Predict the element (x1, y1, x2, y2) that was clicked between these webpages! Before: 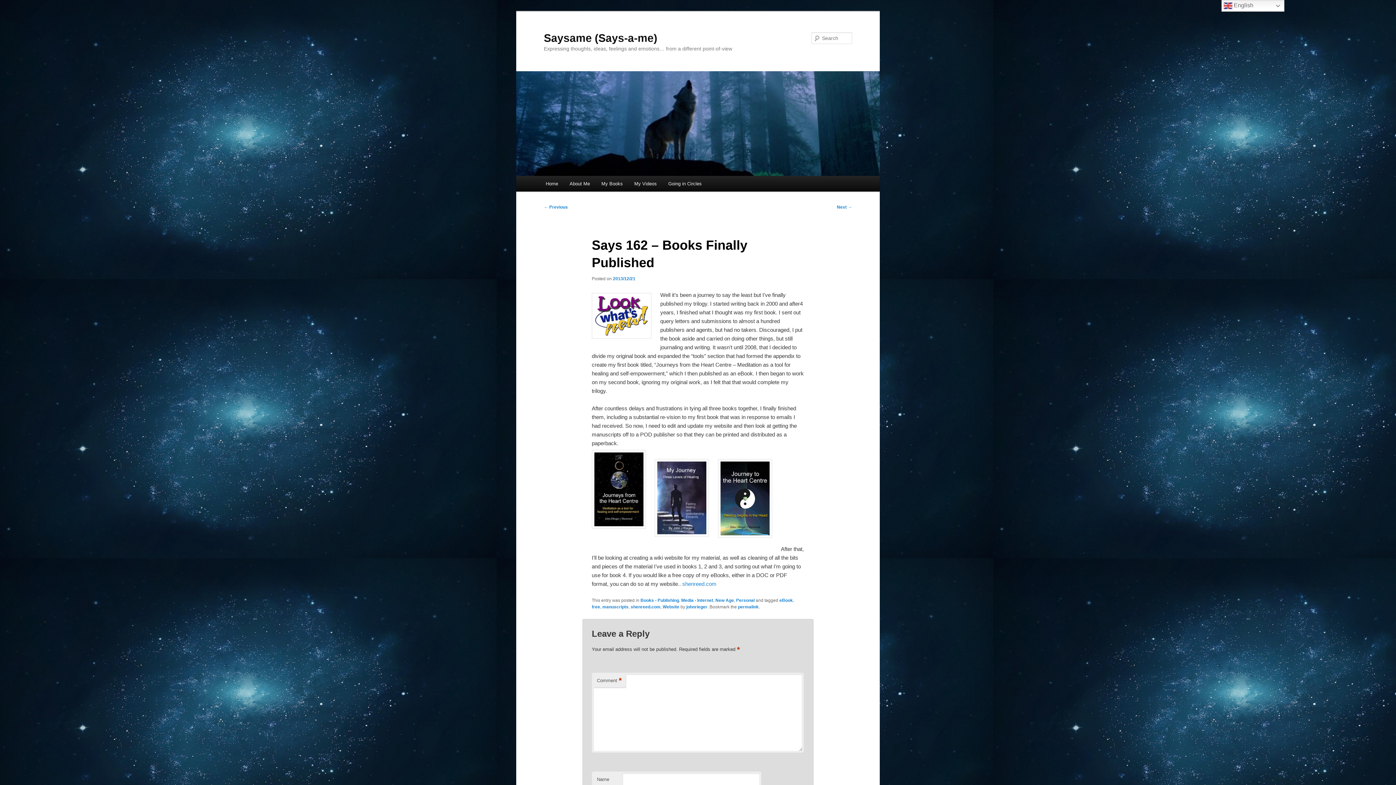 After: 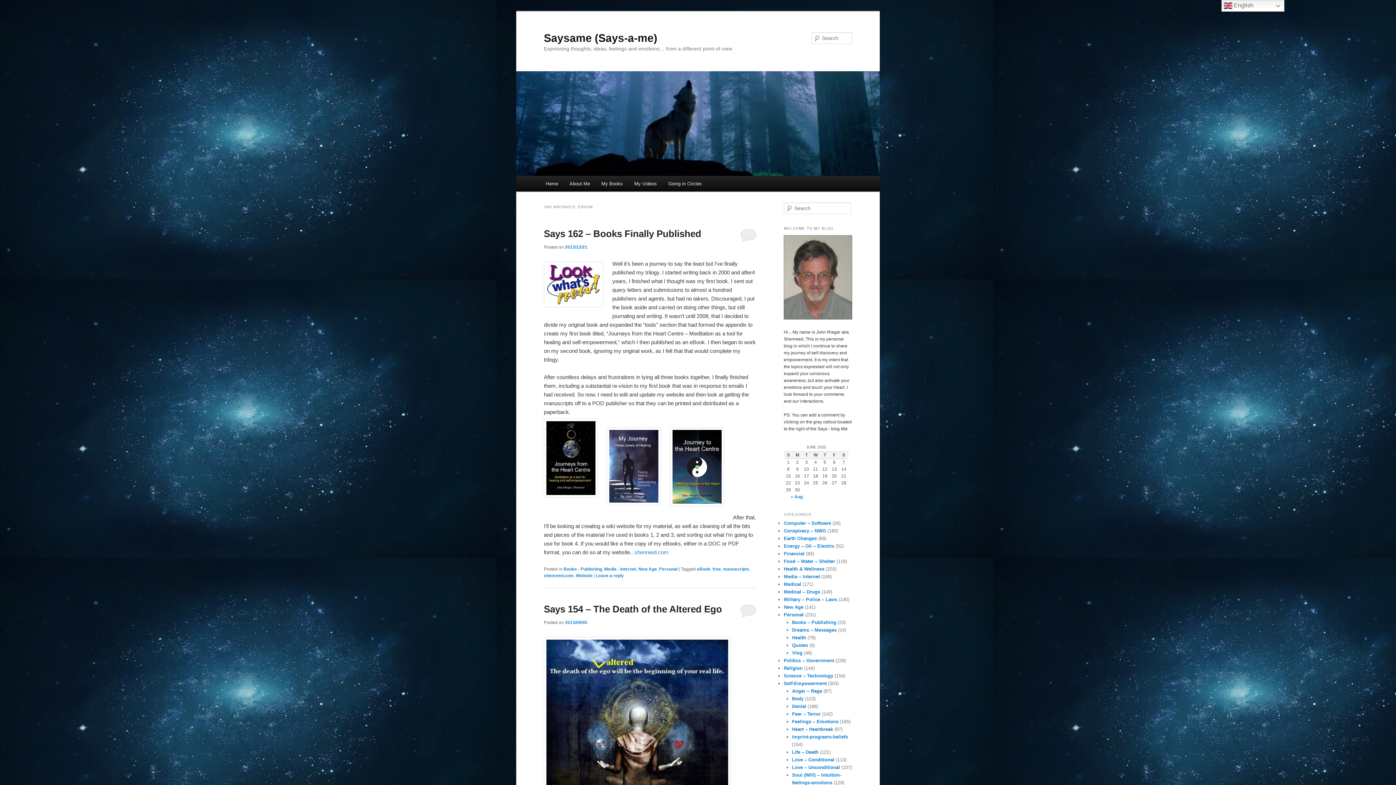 Action: bbox: (779, 598, 793, 603) label: eBook